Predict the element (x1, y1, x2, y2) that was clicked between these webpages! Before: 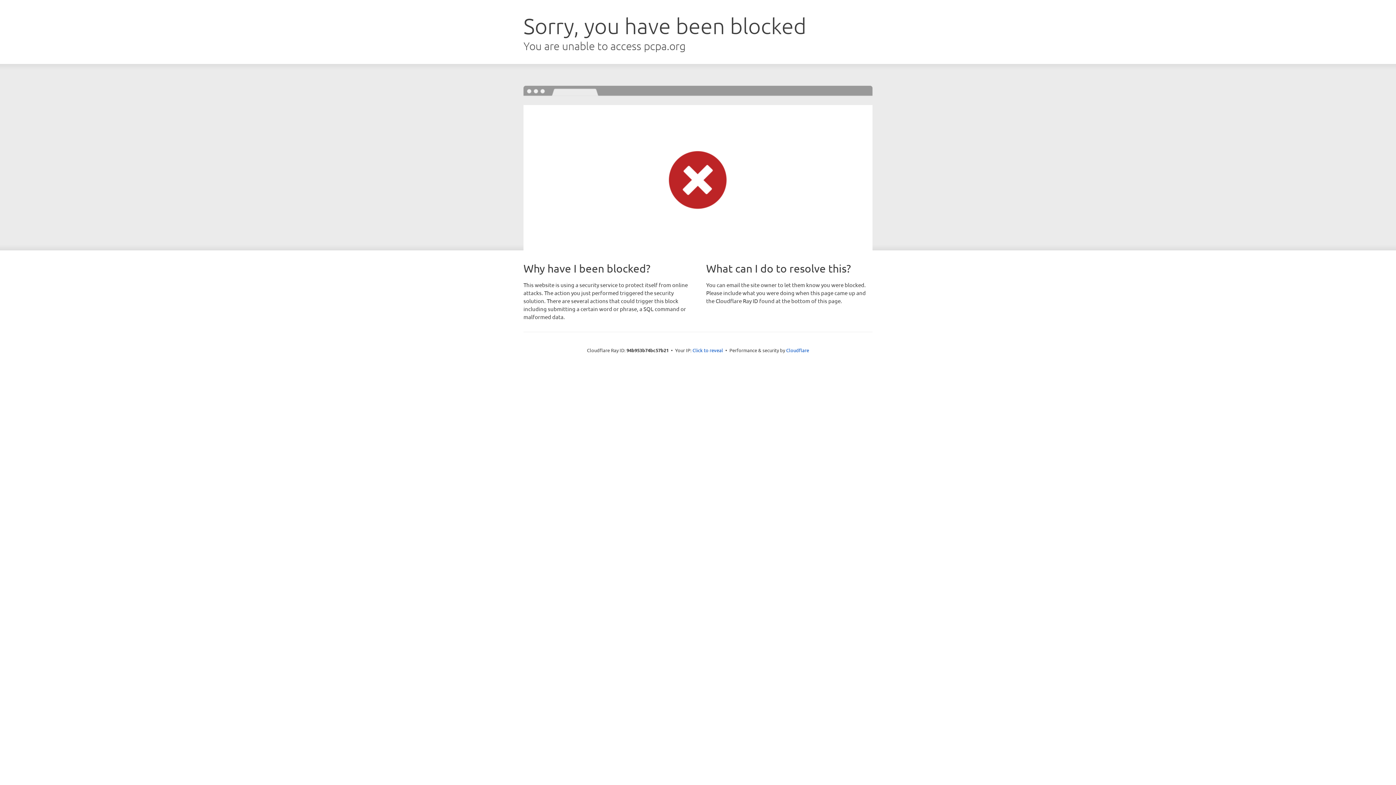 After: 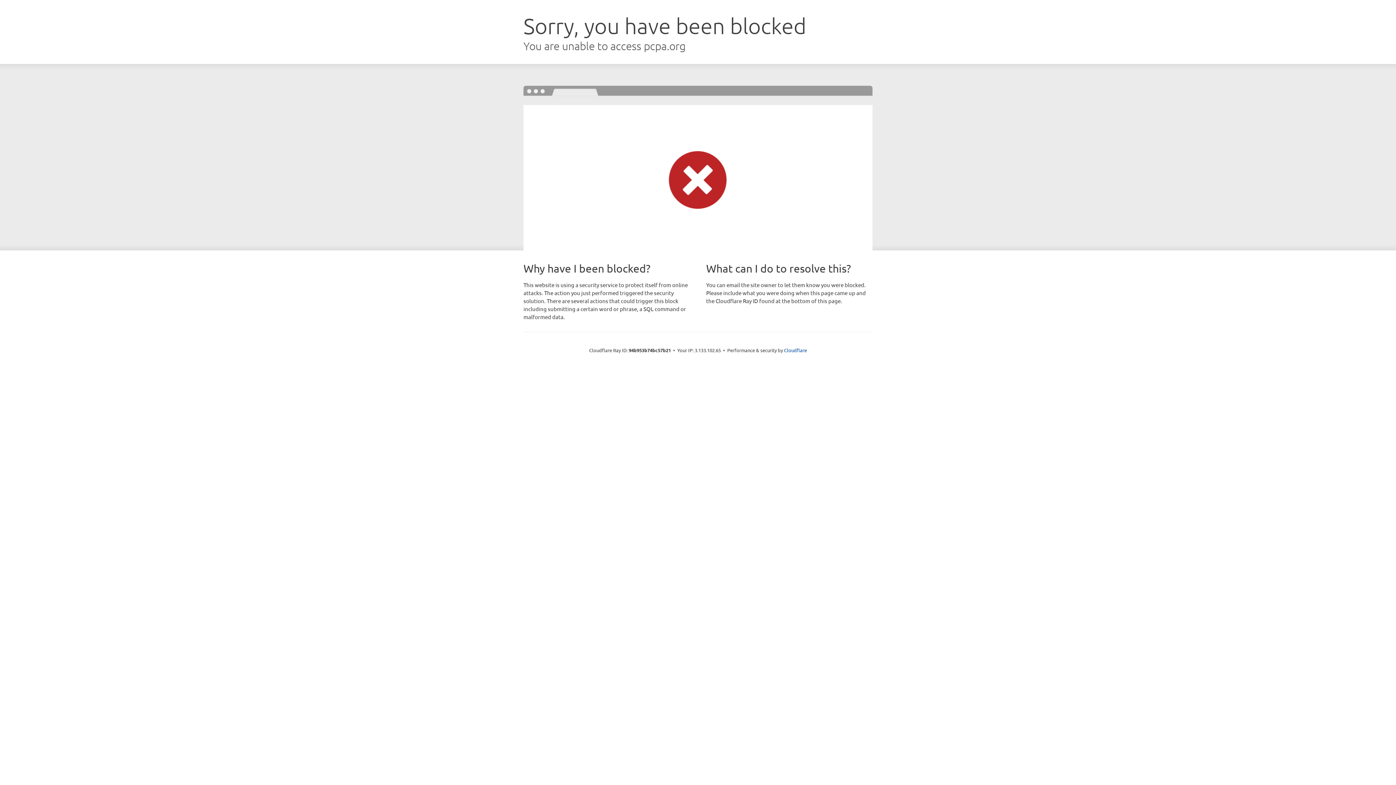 Action: bbox: (692, 346, 723, 353) label: Click to reveal